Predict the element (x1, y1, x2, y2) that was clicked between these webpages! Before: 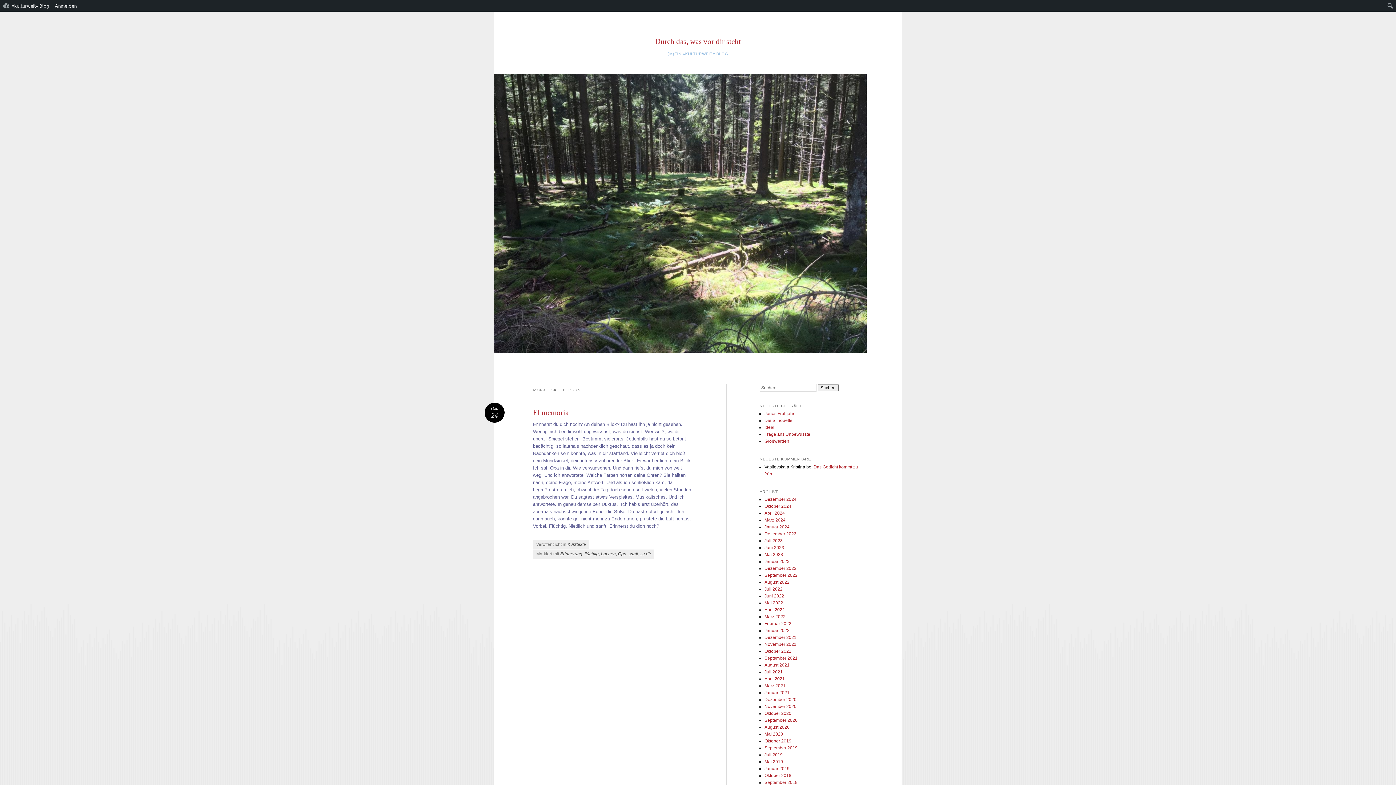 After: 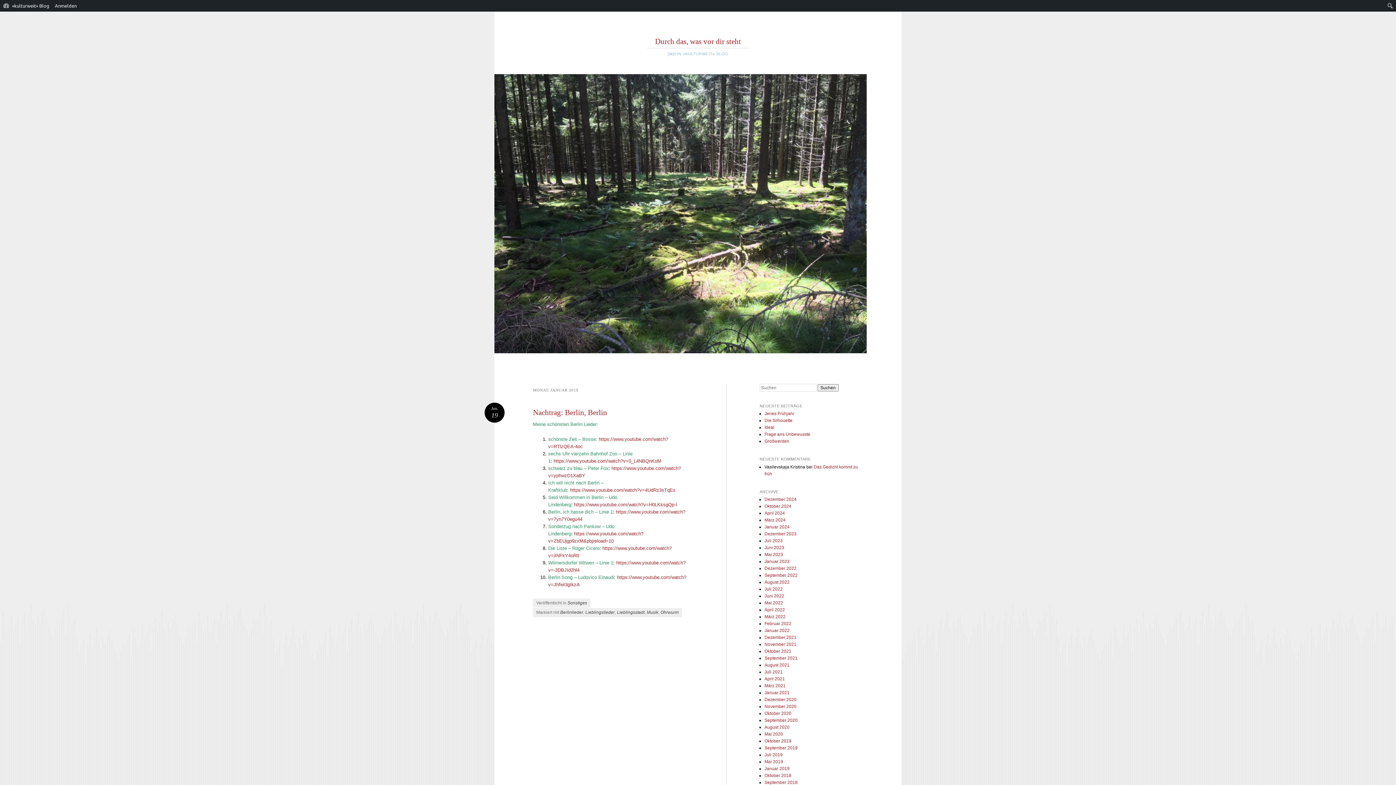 Action: label: Januar 2019 bbox: (764, 766, 789, 771)